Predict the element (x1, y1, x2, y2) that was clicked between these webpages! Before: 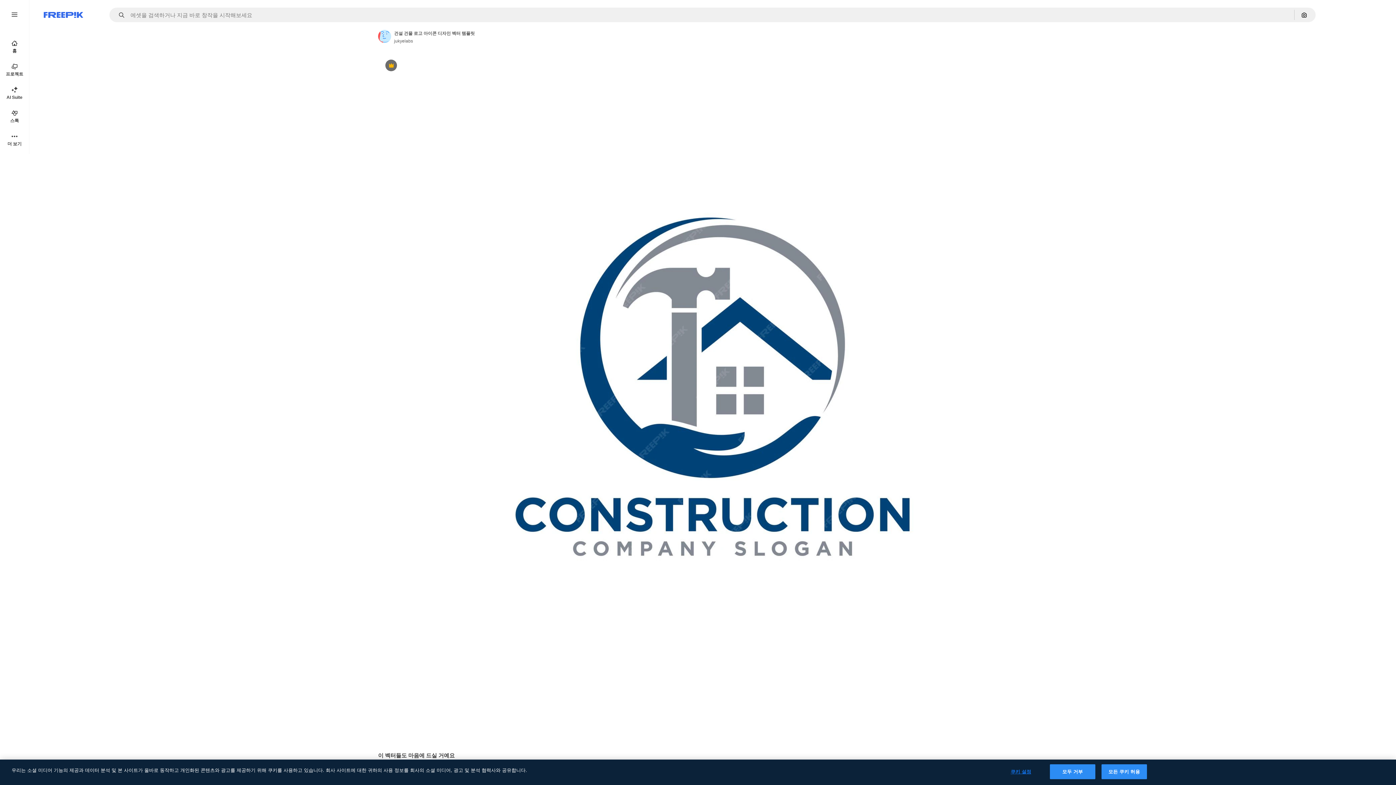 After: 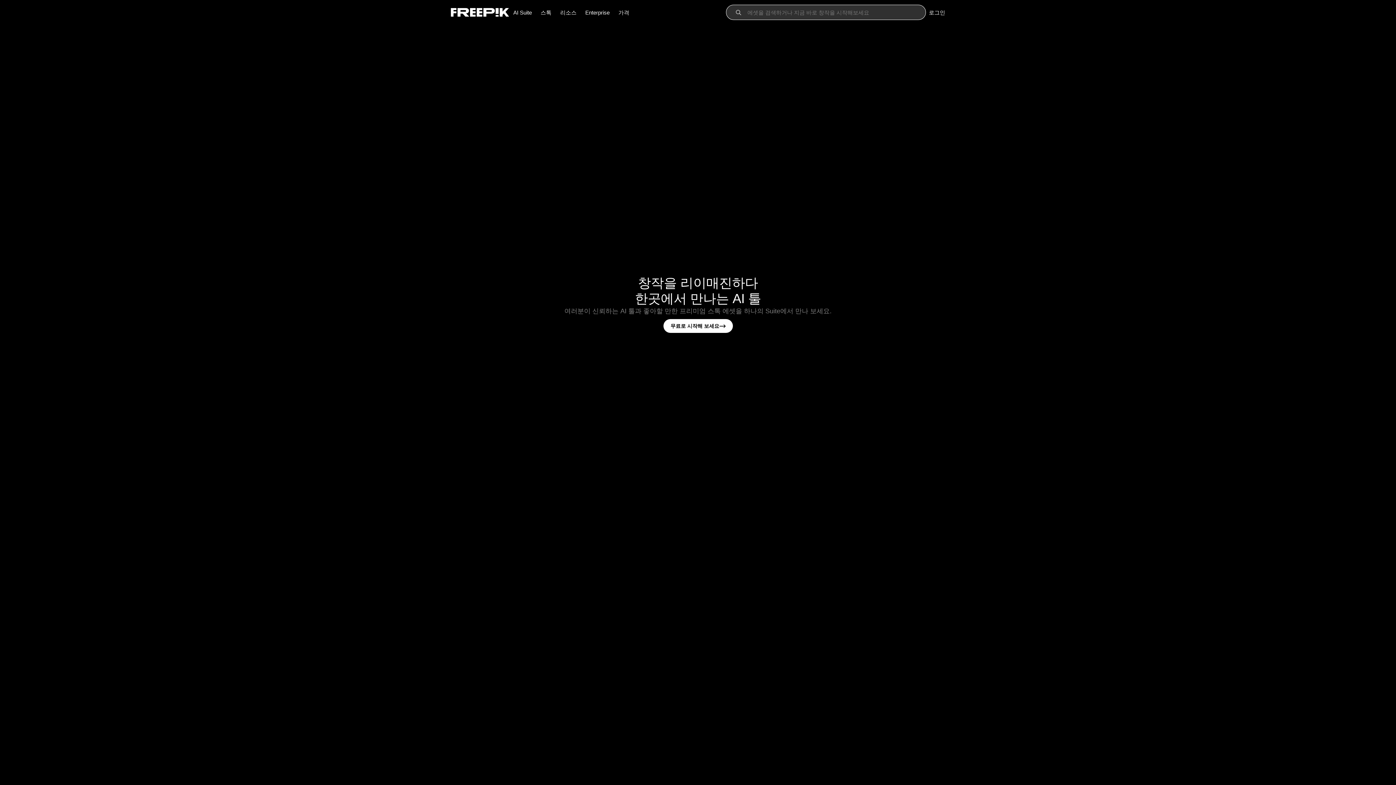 Action: bbox: (0, 34, 29, 58) label: 홈